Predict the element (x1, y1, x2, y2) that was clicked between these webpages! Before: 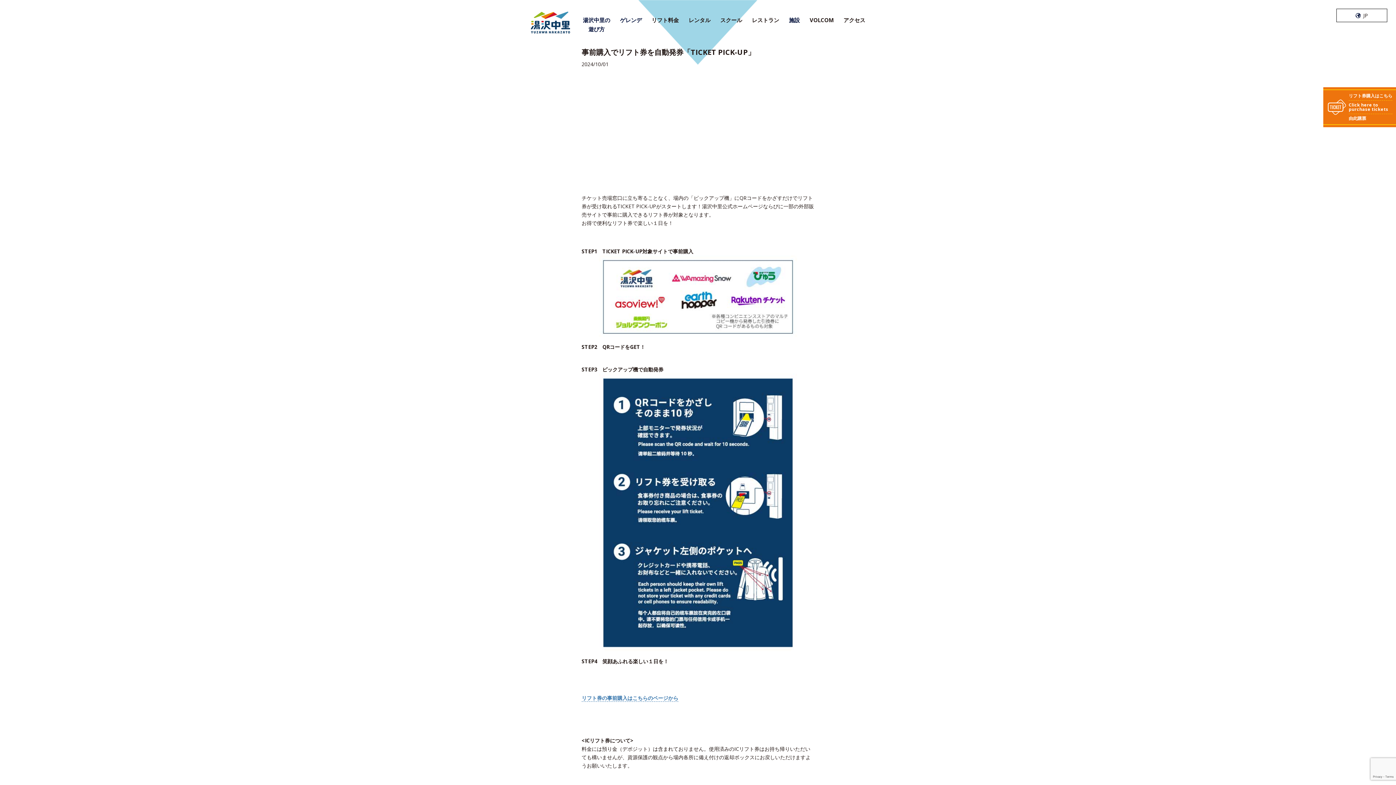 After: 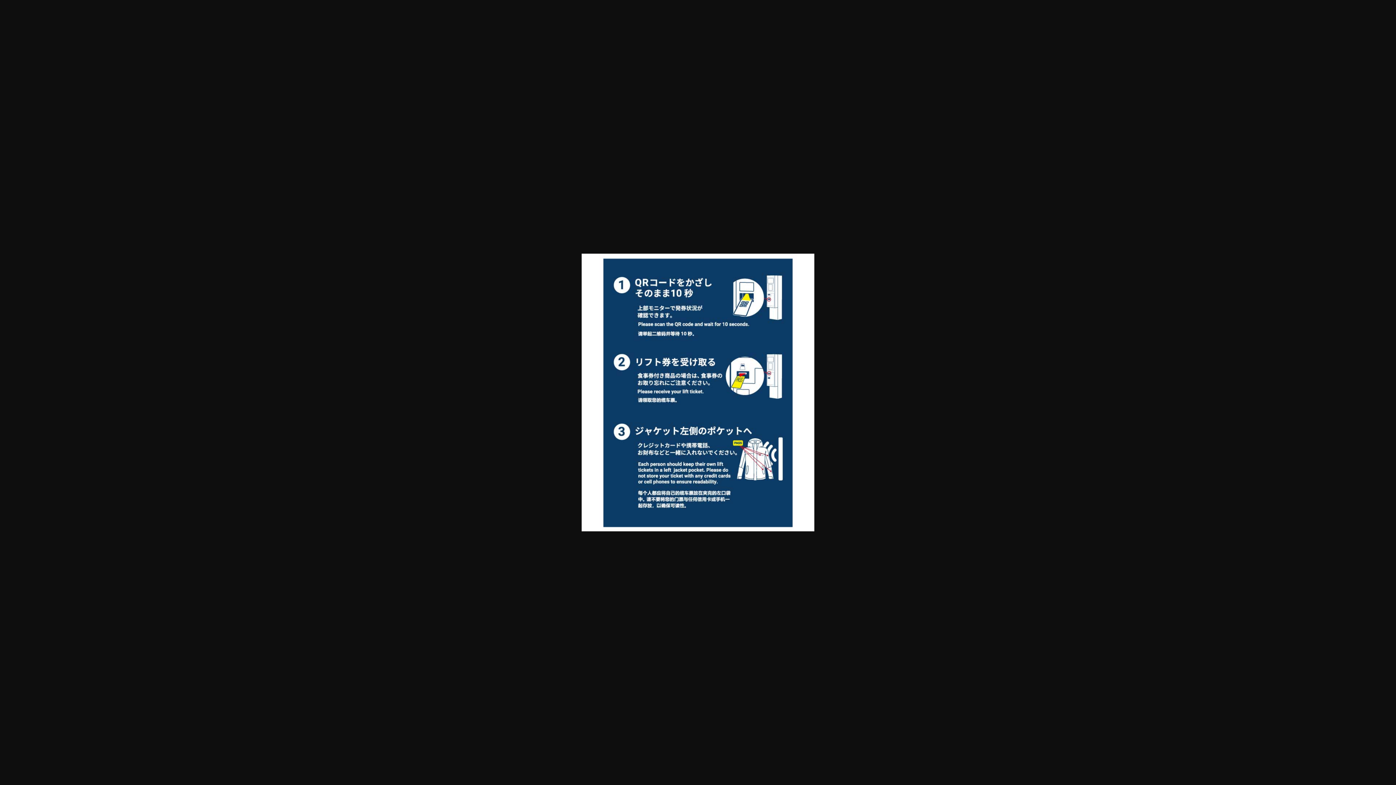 Action: bbox: (581, 643, 814, 650)